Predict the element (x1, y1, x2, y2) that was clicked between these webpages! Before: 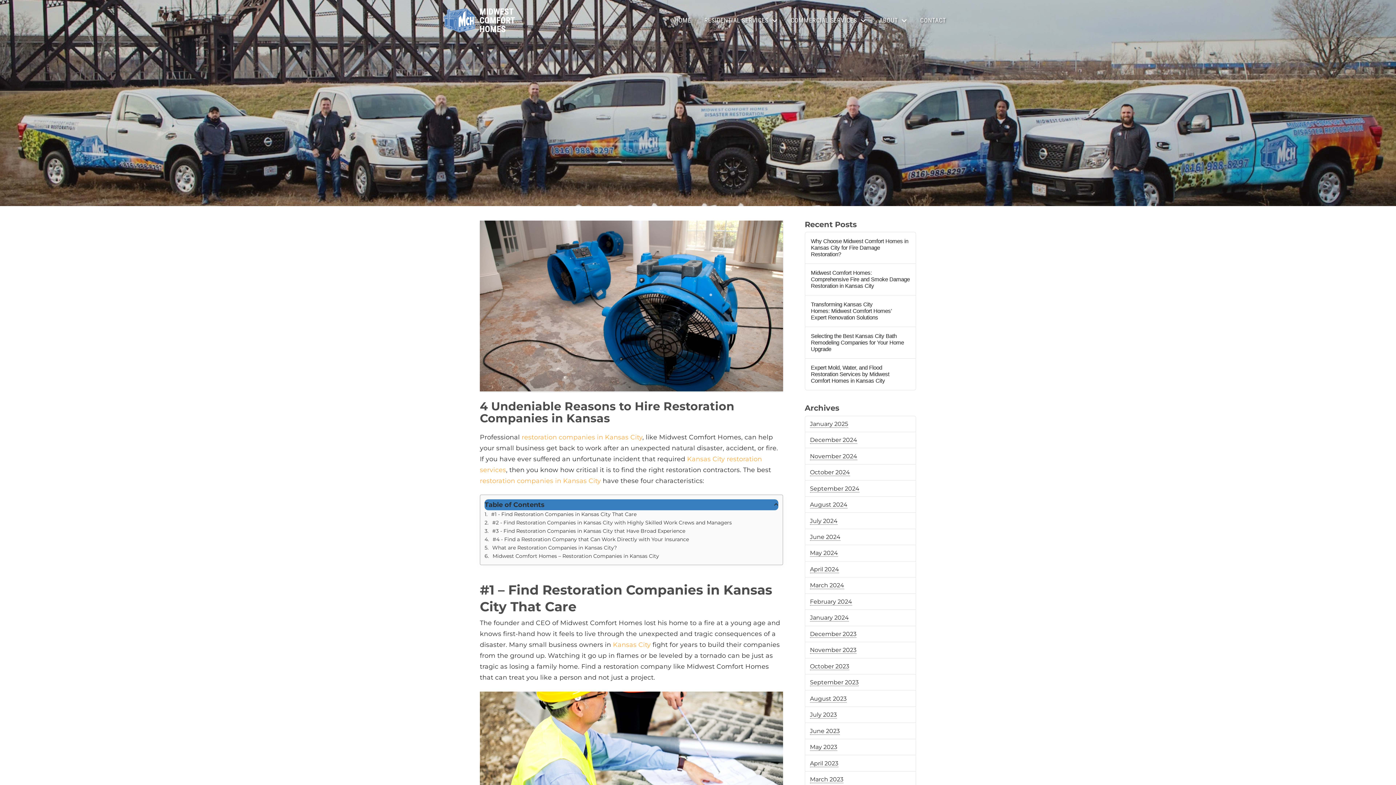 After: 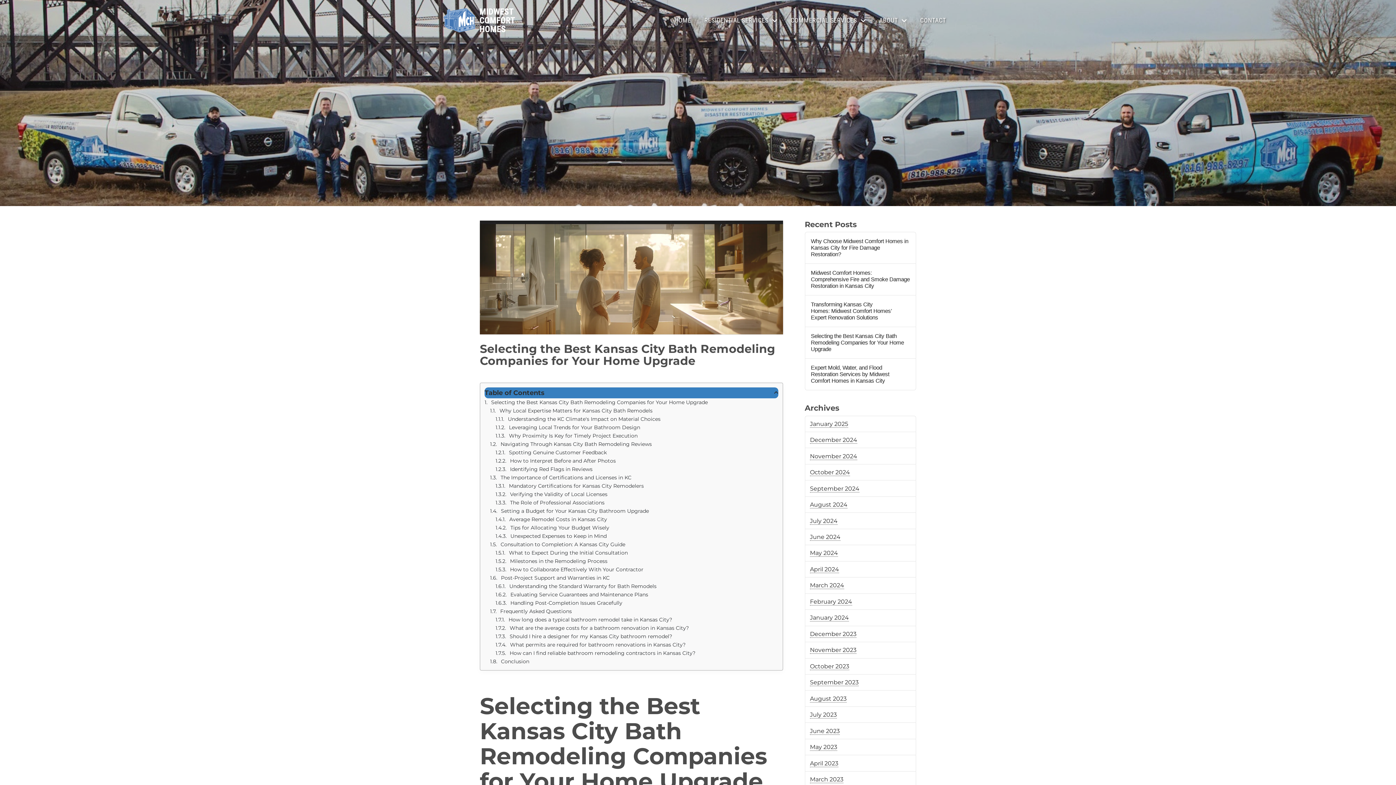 Action: bbox: (811, 332, 910, 352) label: Selecting the Best Kansas City Bath Remodeling Companies for Your Home Upgrade